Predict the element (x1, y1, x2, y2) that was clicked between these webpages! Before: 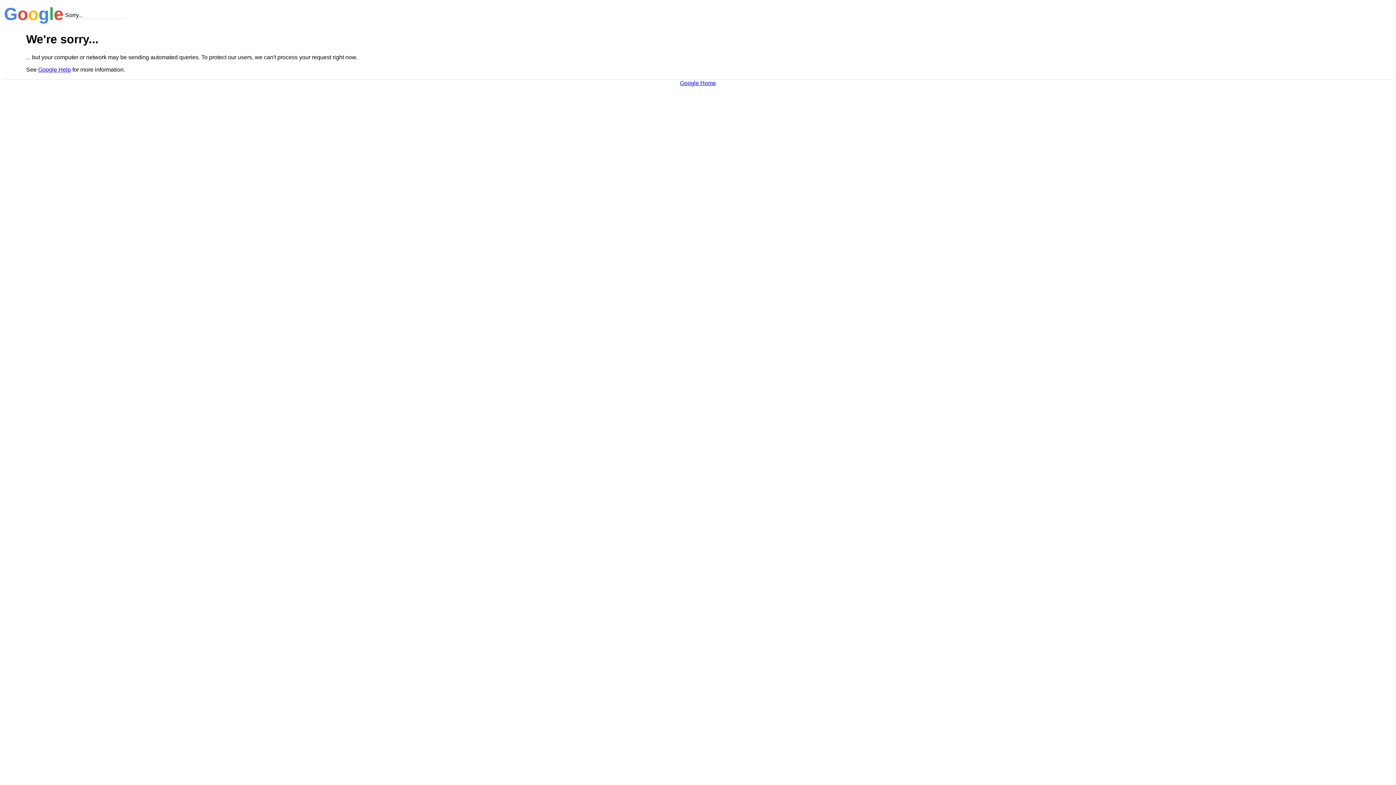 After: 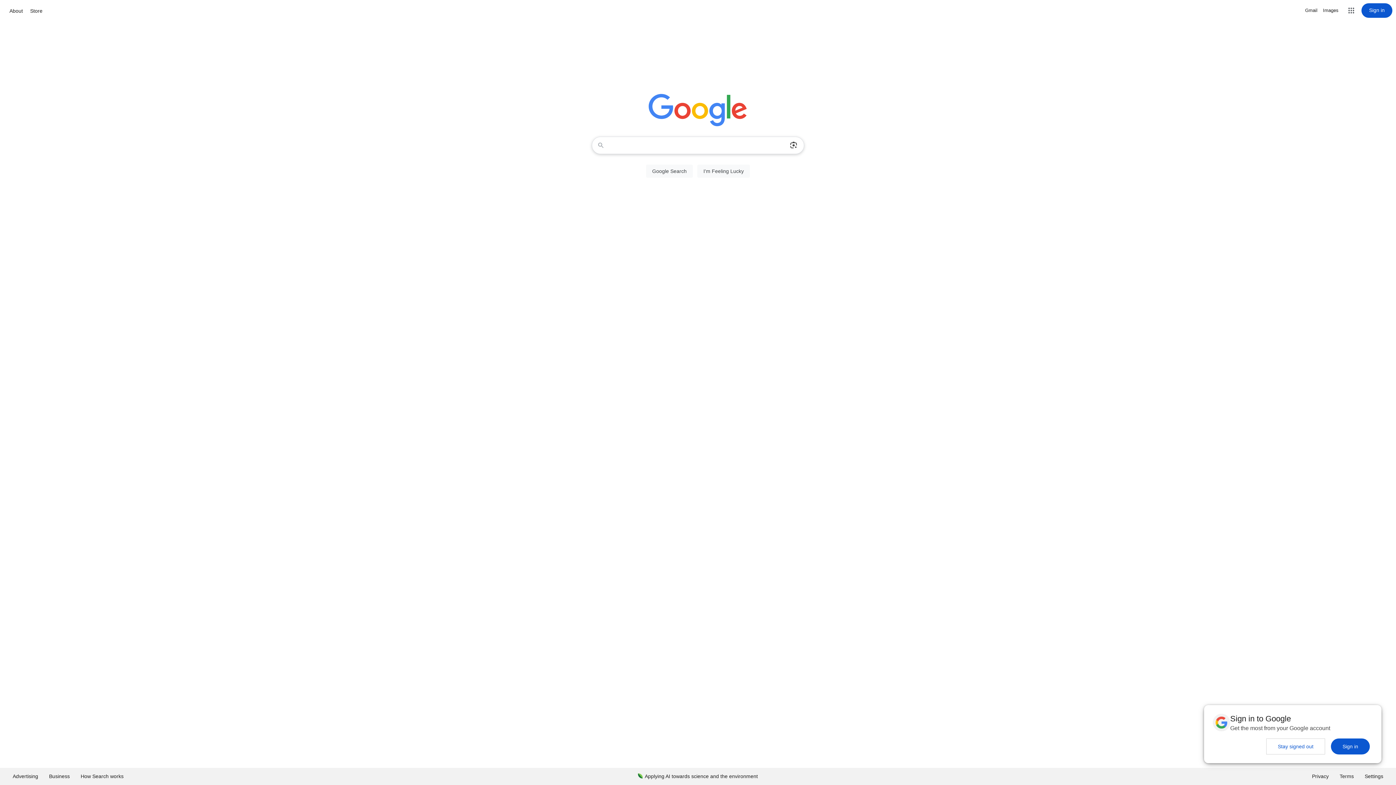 Action: label: Google Home bbox: (680, 79, 716, 86)